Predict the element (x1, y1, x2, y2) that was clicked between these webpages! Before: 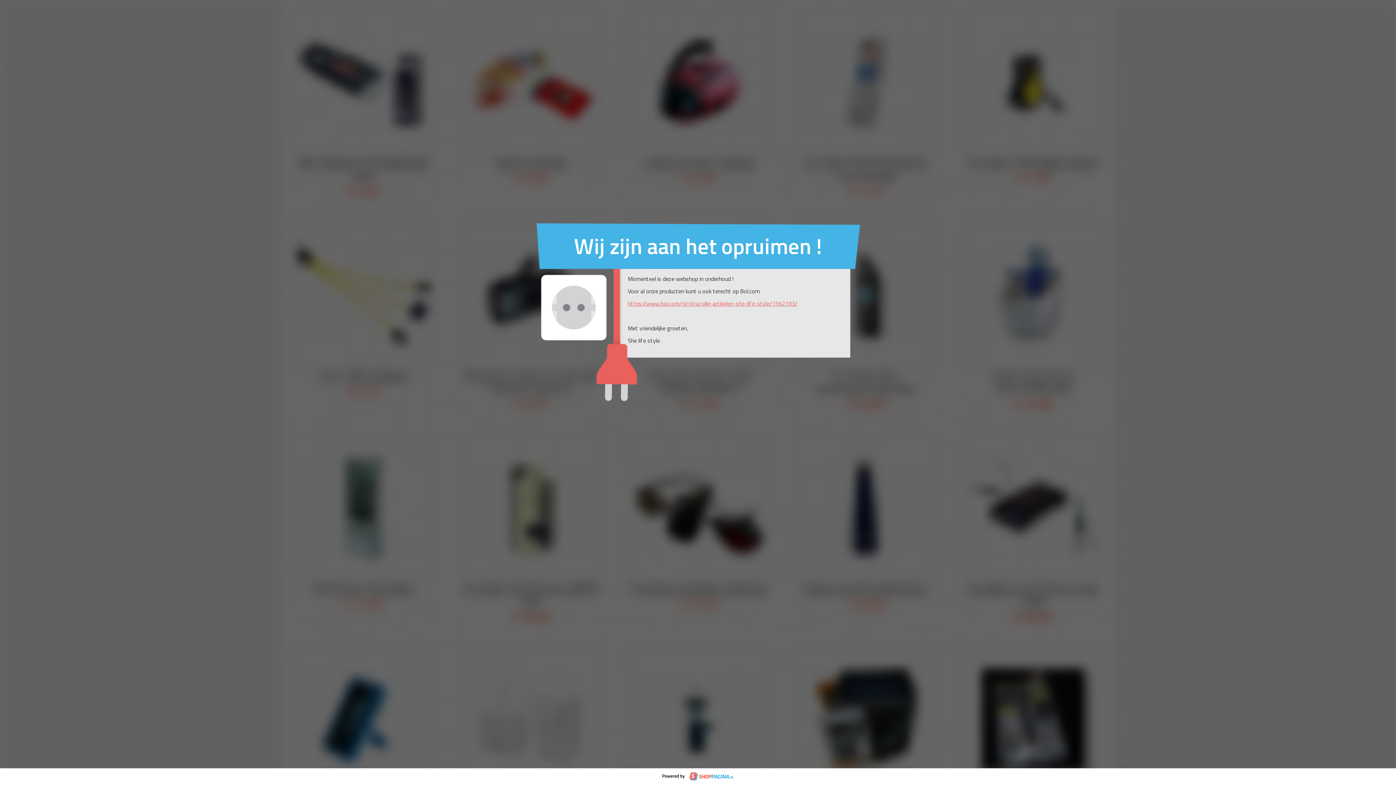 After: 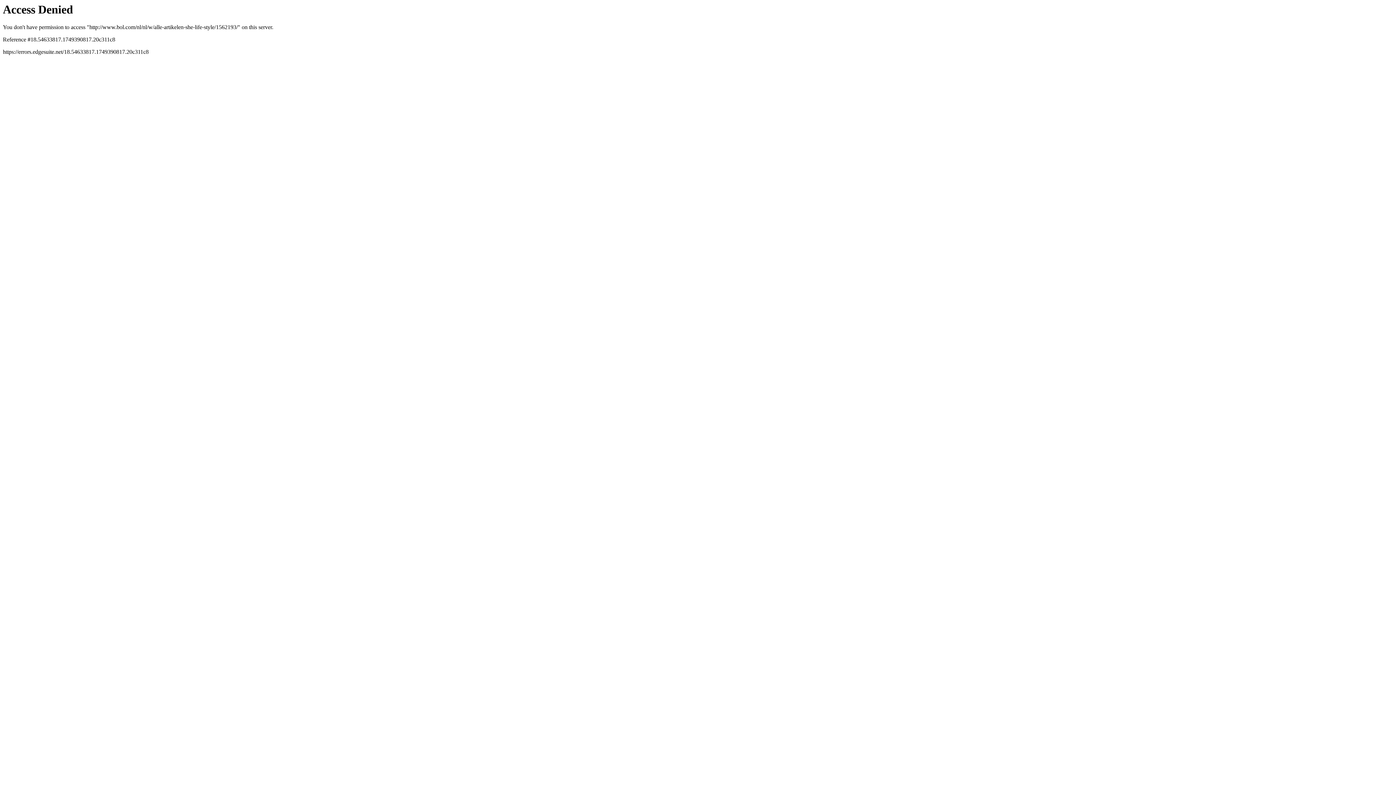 Action: bbox: (628, 299, 797, 308) label: https://www.bol.com/nl/nl/w/alle-artikelen-she-life-style/1562193/